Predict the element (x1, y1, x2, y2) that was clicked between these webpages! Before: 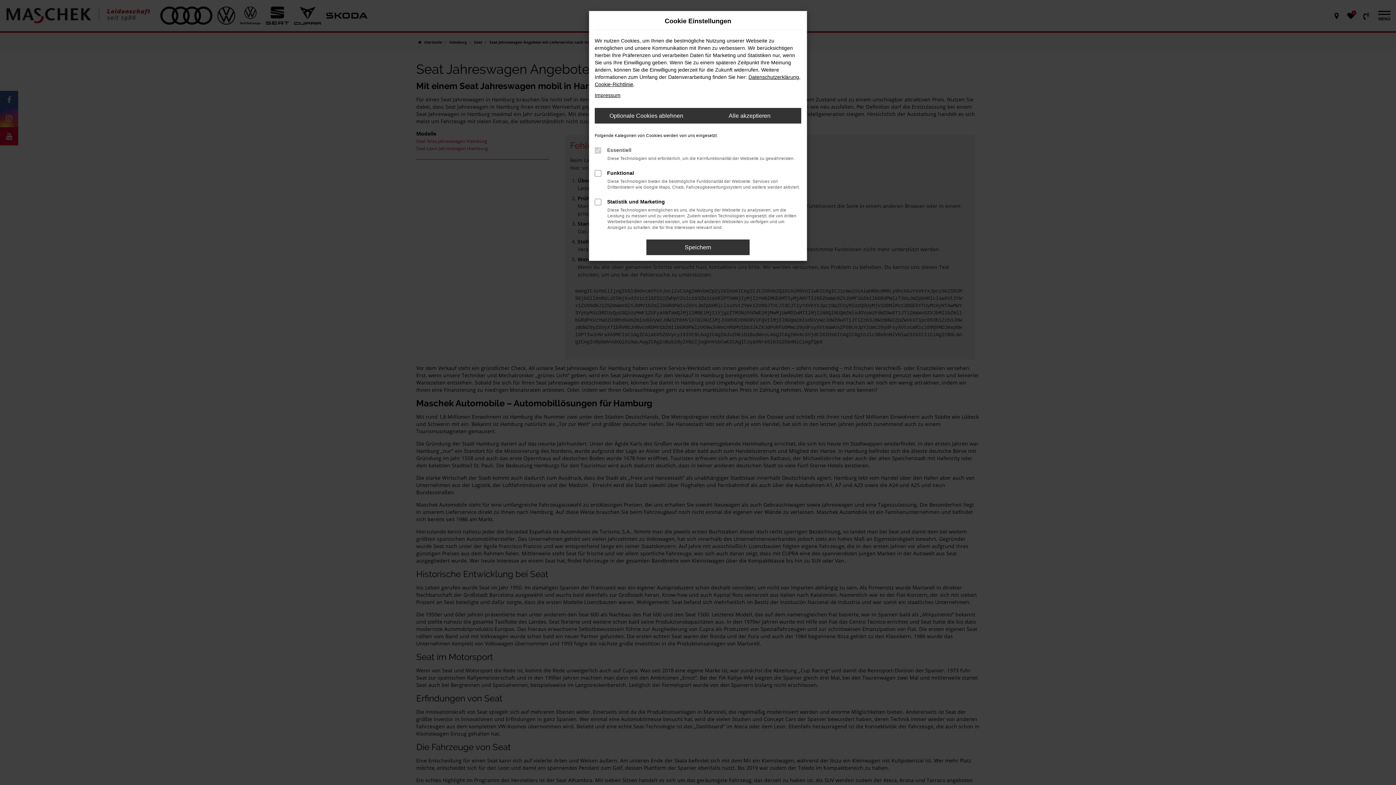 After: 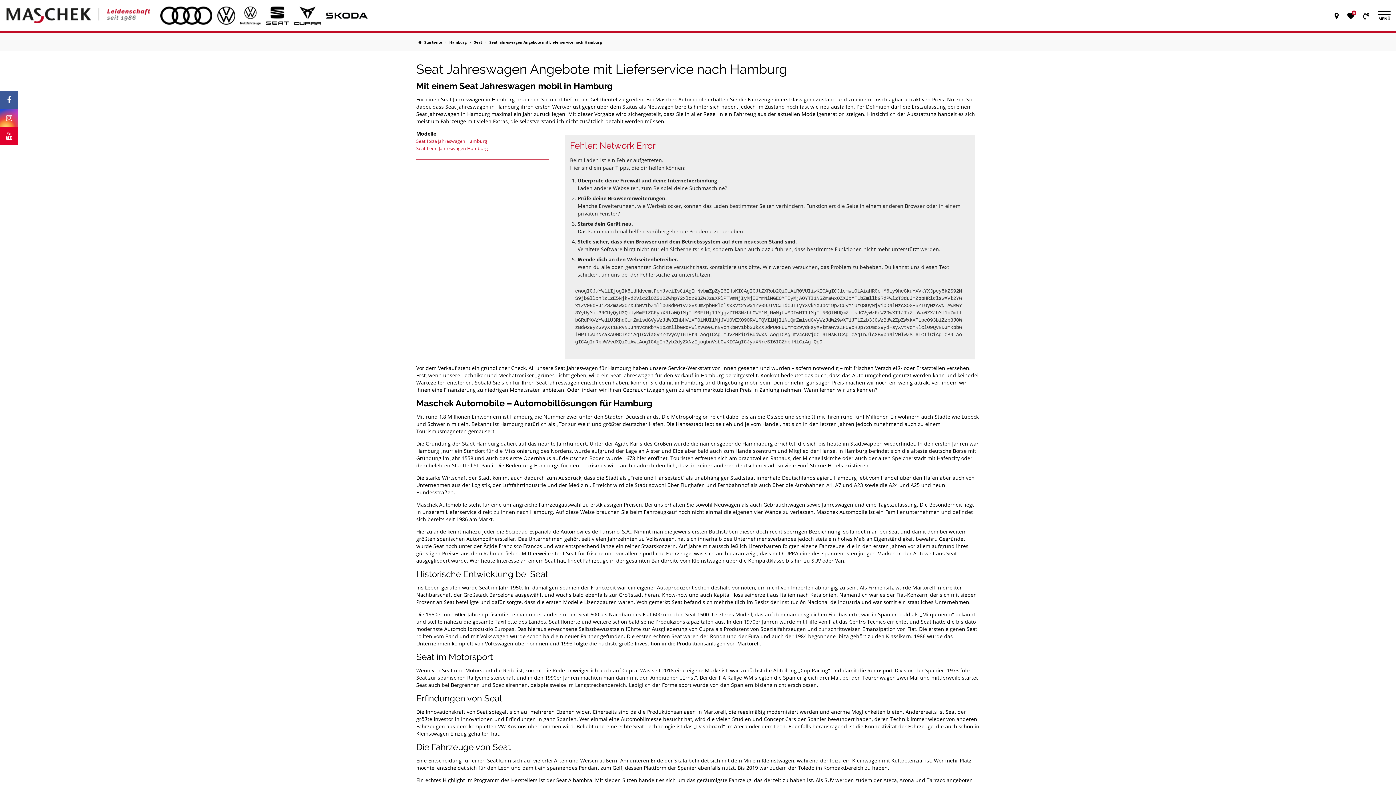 Action: label: Optionale Cookies ablehnen bbox: (594, 108, 698, 123)